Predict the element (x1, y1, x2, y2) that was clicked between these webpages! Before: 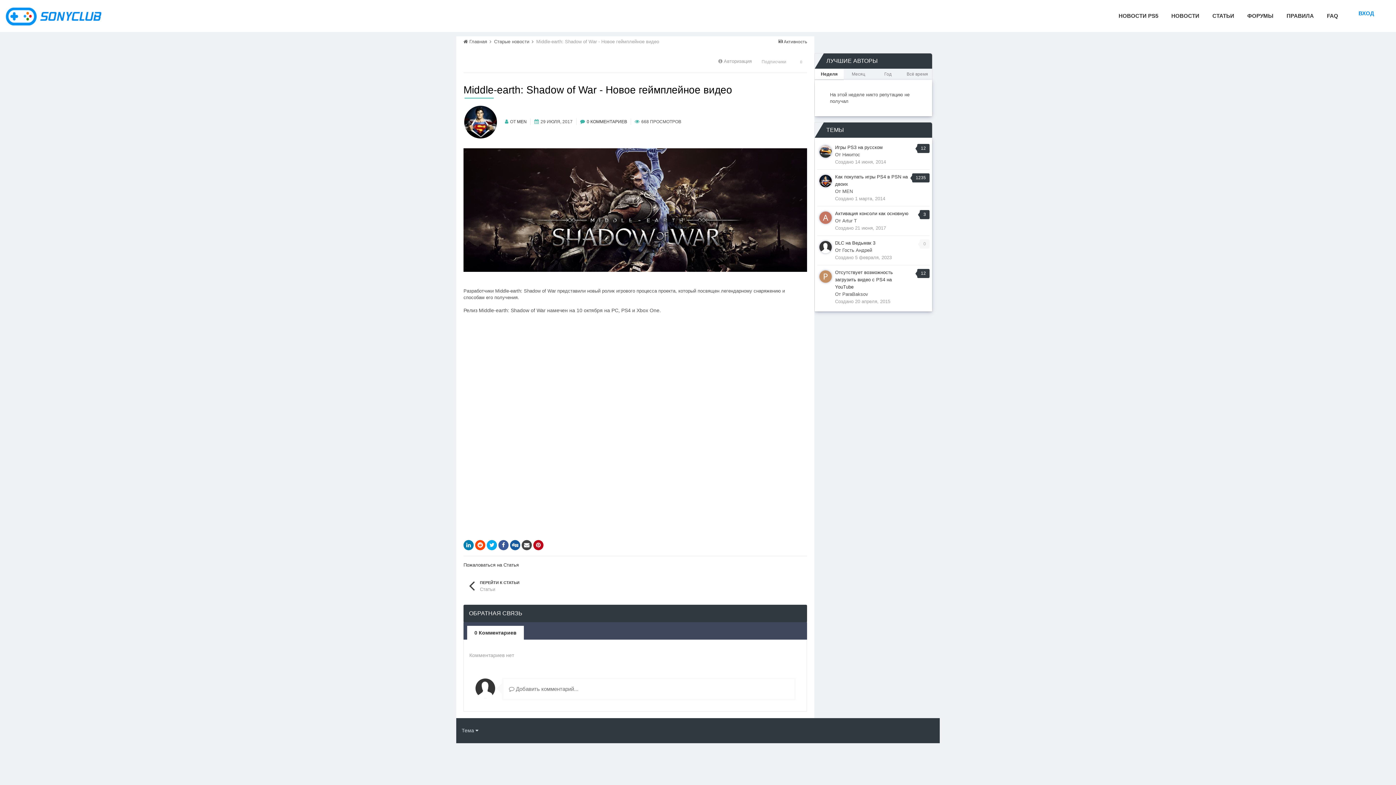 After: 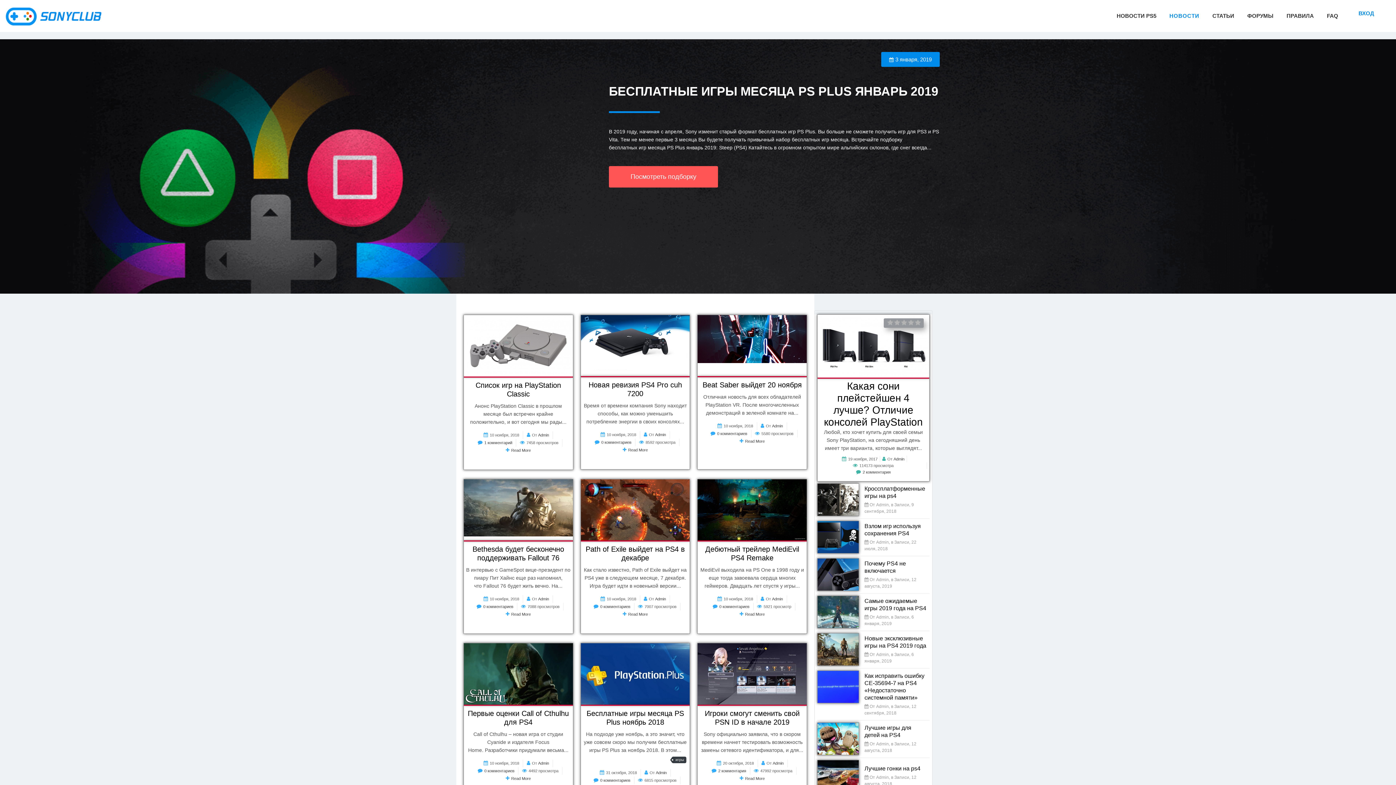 Action: label:  Главная  bbox: (463, 38, 492, 44)